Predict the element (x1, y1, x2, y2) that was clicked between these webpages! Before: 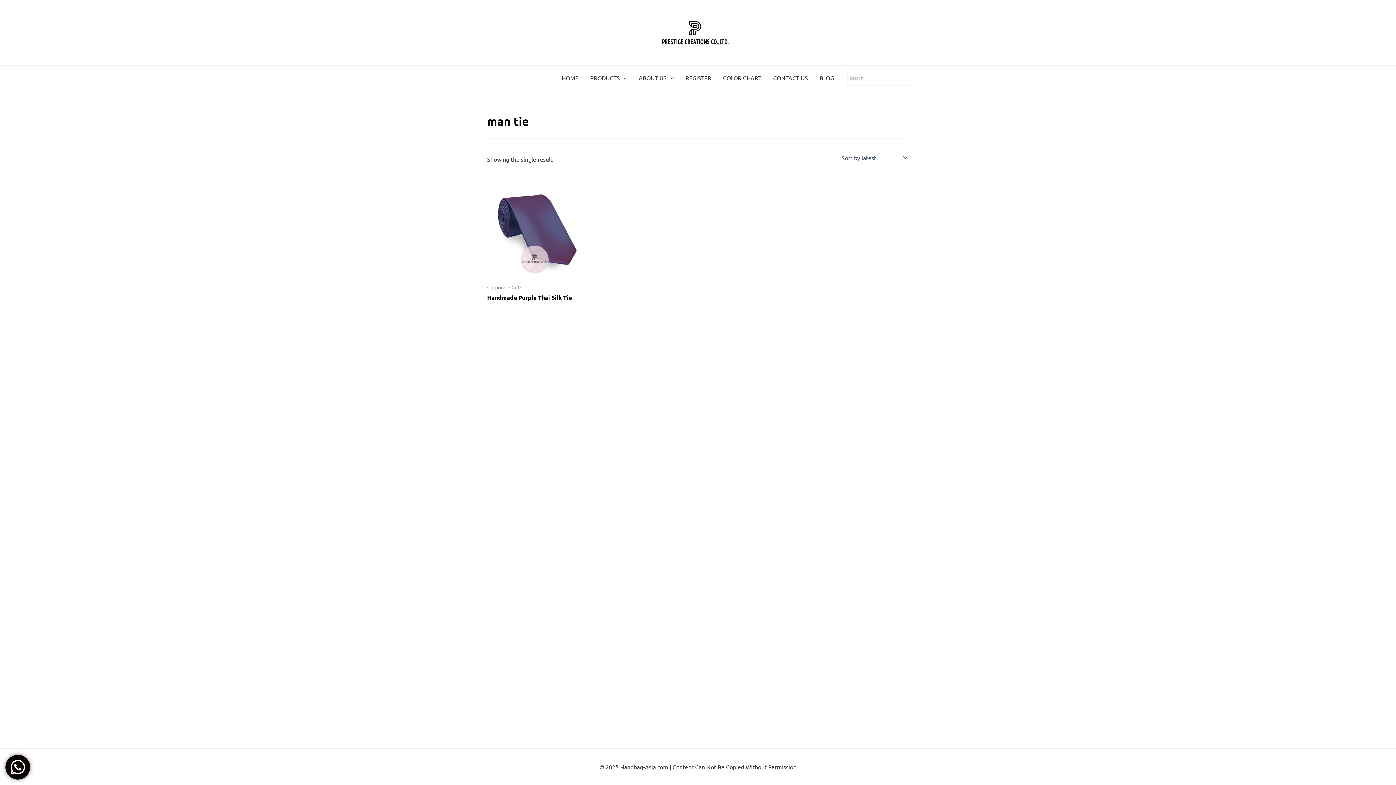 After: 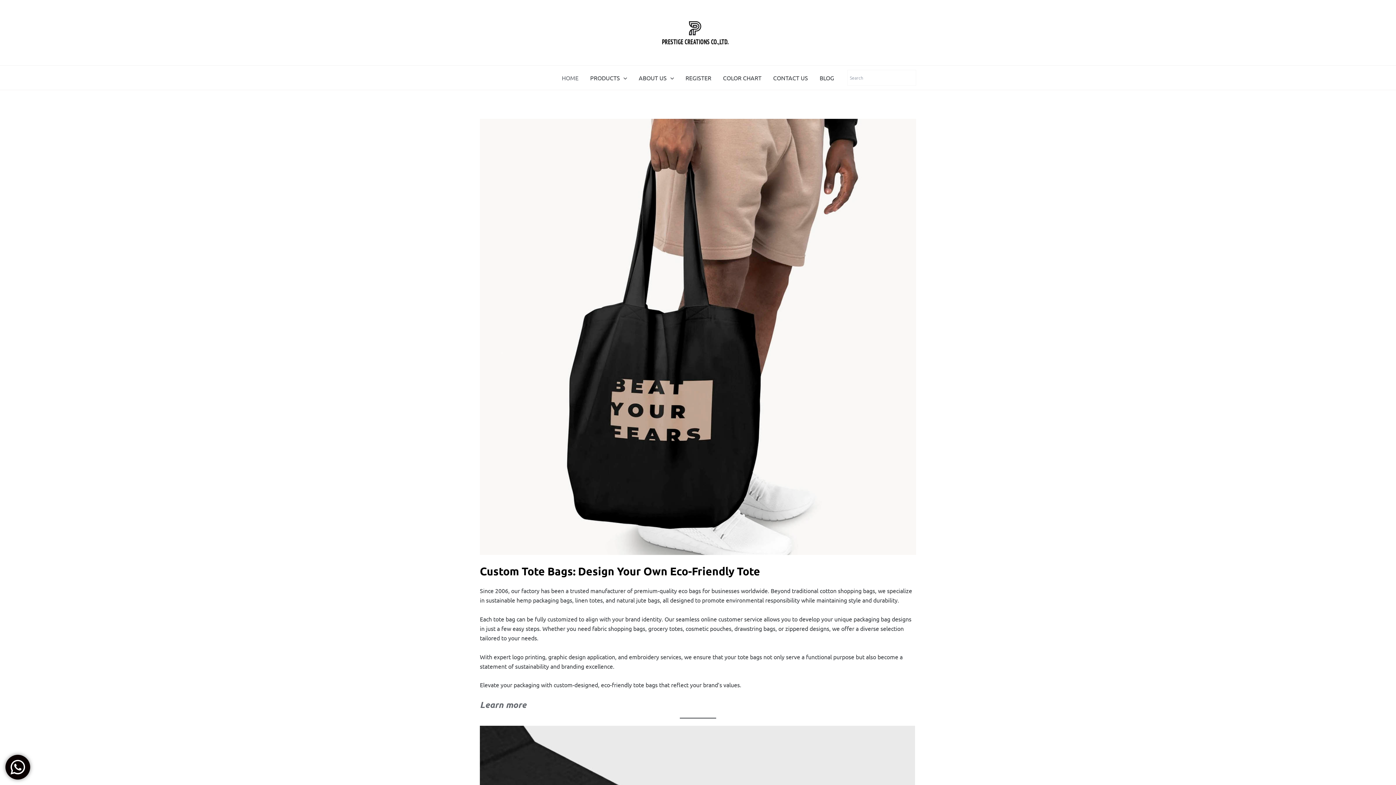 Action: label: HOME bbox: (556, 65, 584, 89)